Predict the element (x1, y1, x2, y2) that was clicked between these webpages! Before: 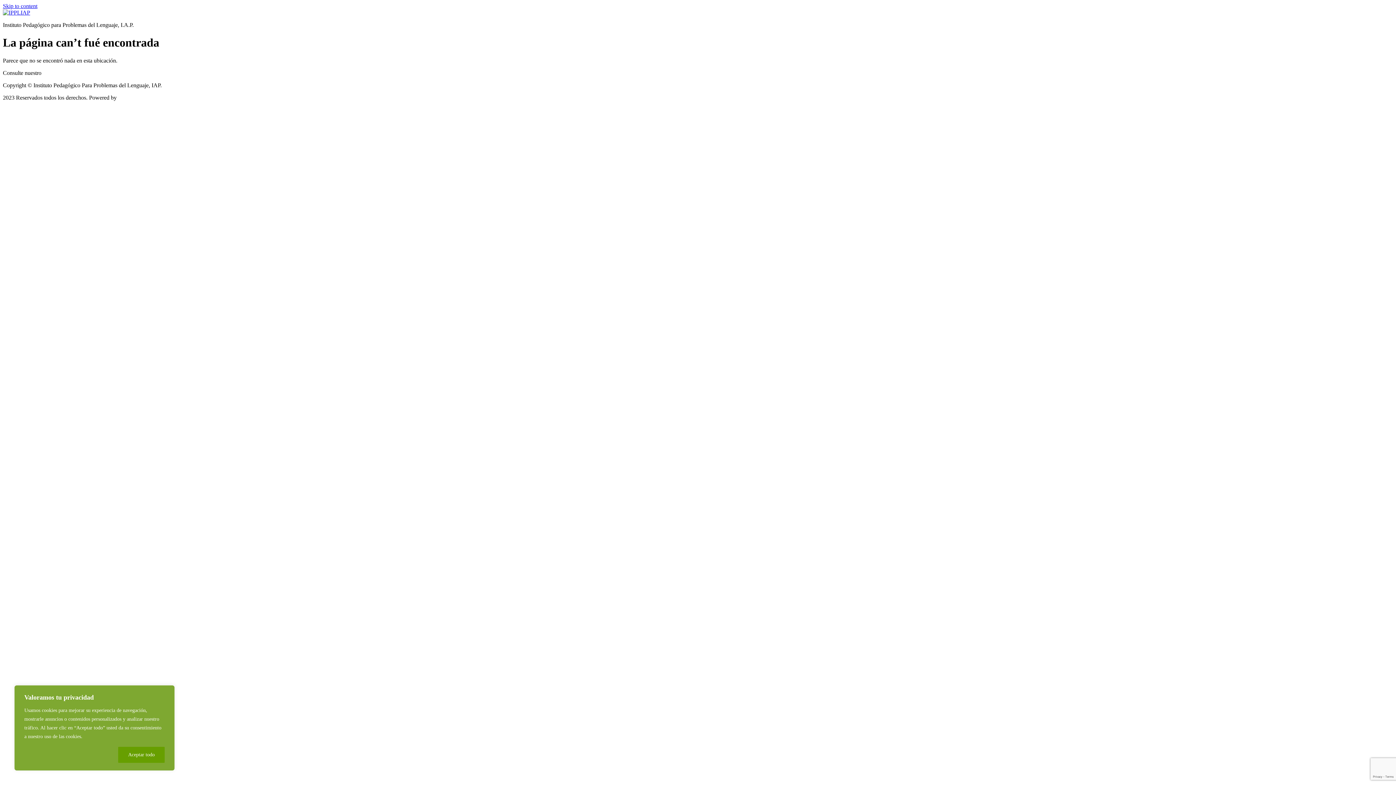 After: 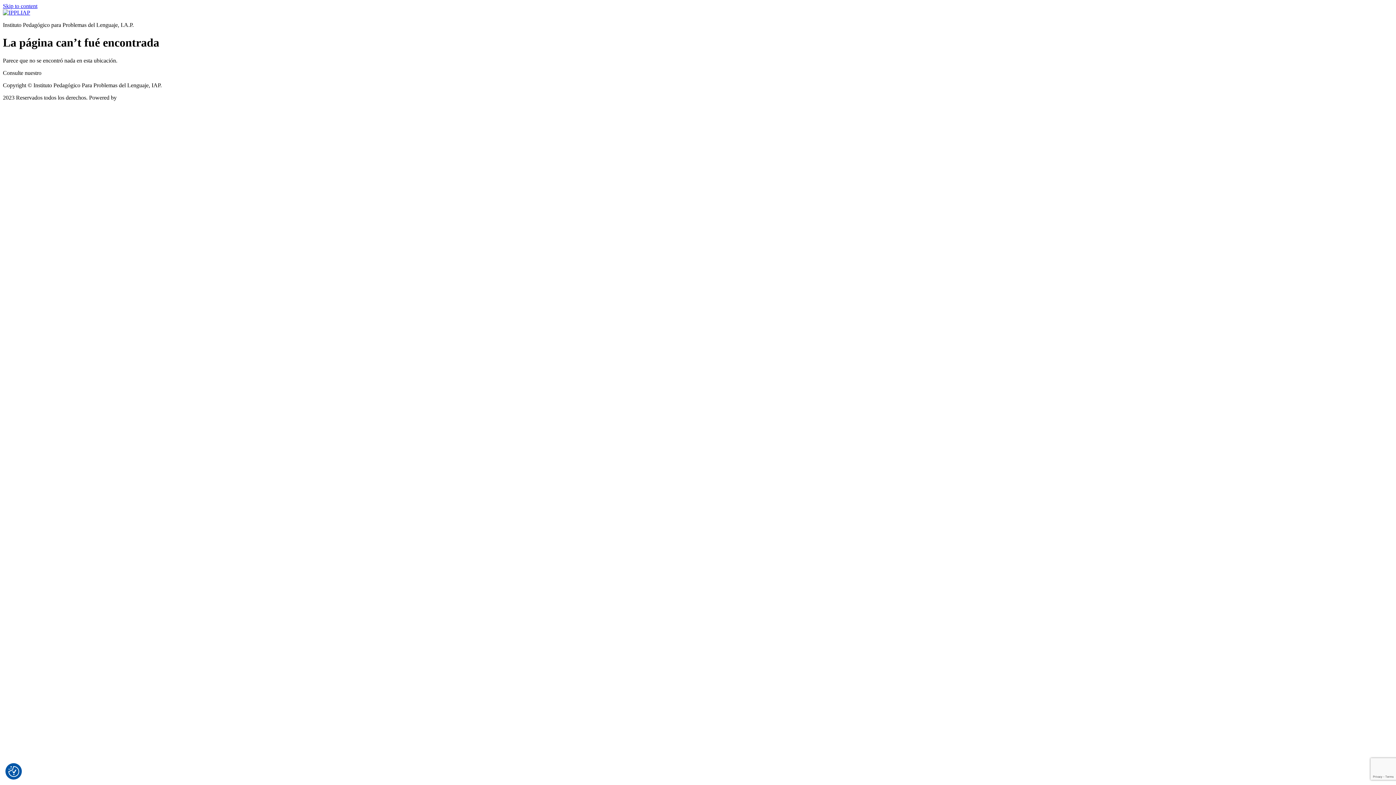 Action: bbox: (69, 747, 118, 763) label: Rechazar todo